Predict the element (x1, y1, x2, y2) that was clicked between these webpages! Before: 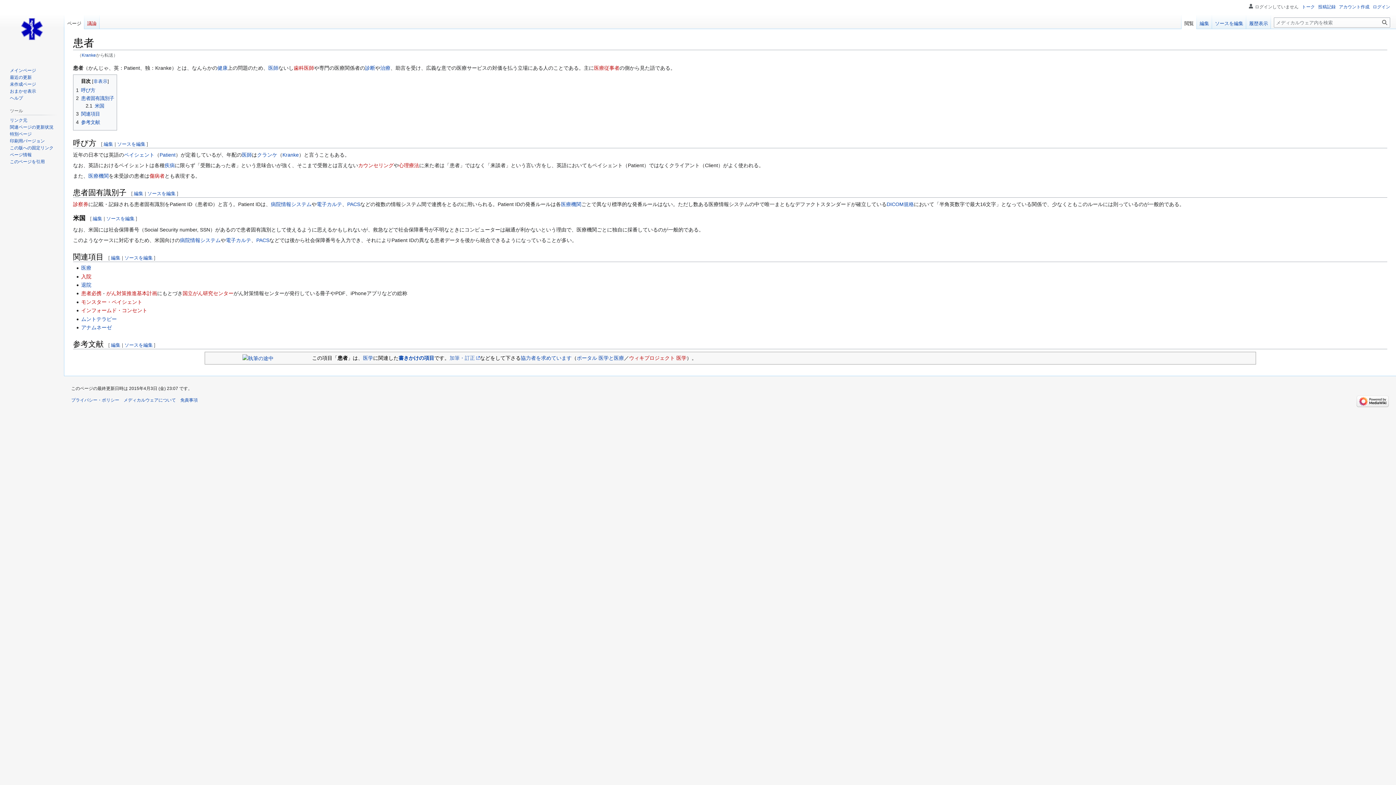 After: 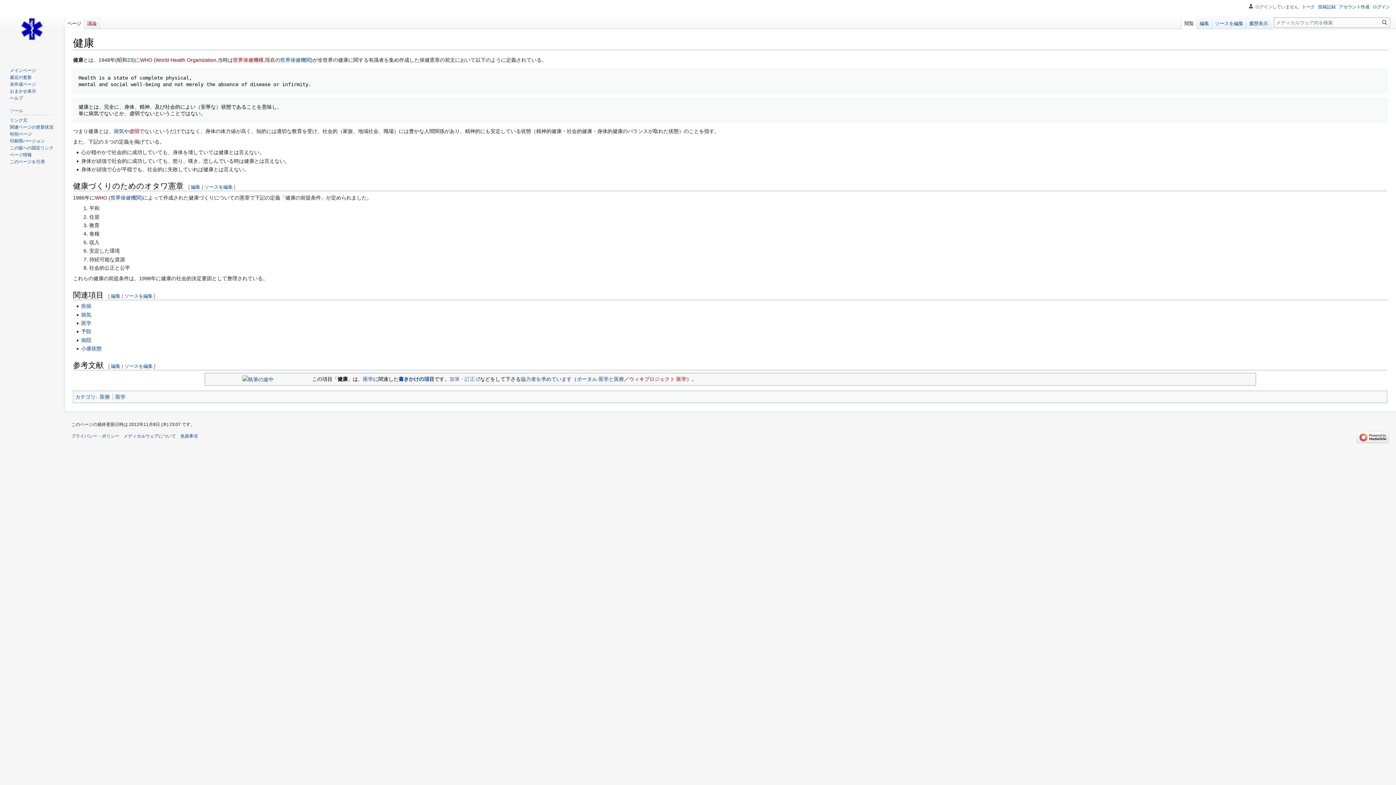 Action: label: 健康 bbox: (217, 64, 227, 70)